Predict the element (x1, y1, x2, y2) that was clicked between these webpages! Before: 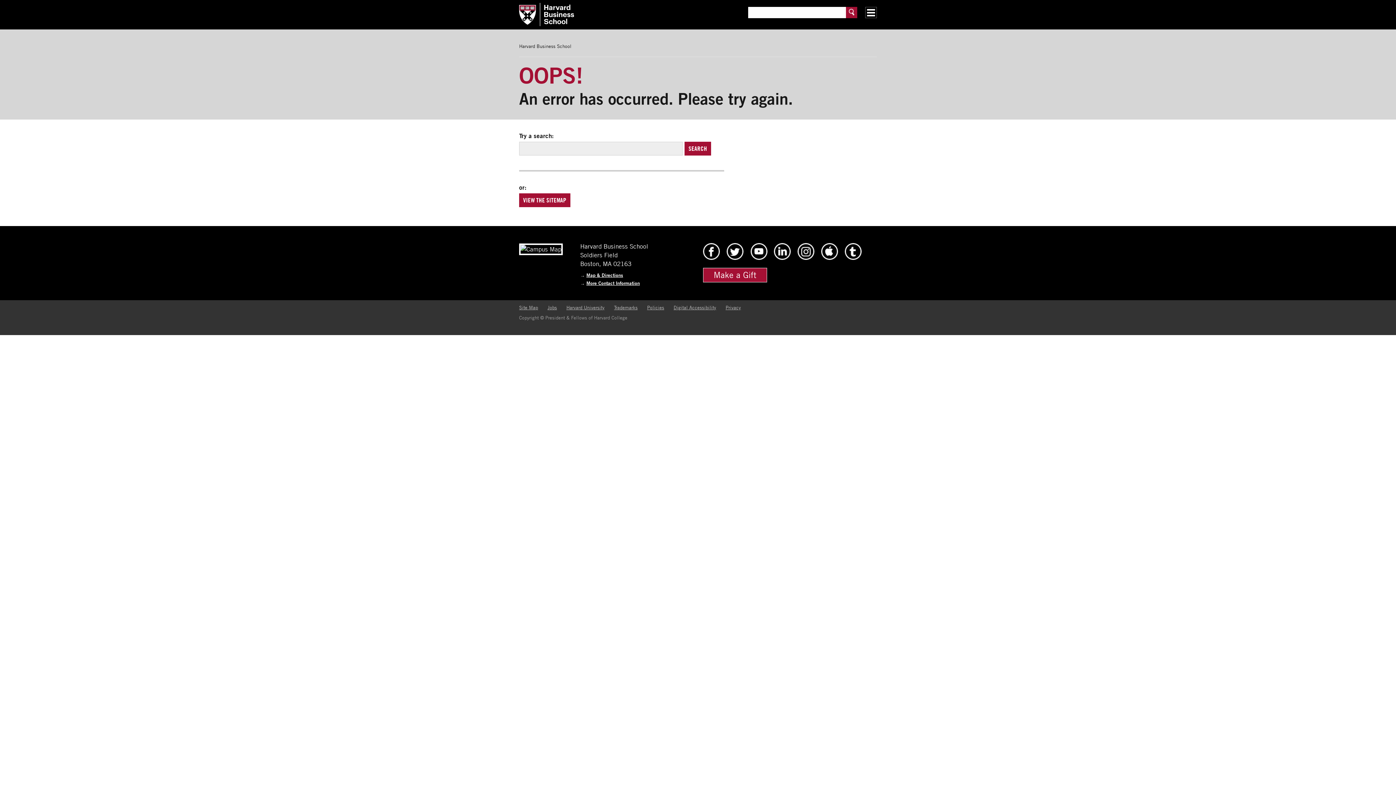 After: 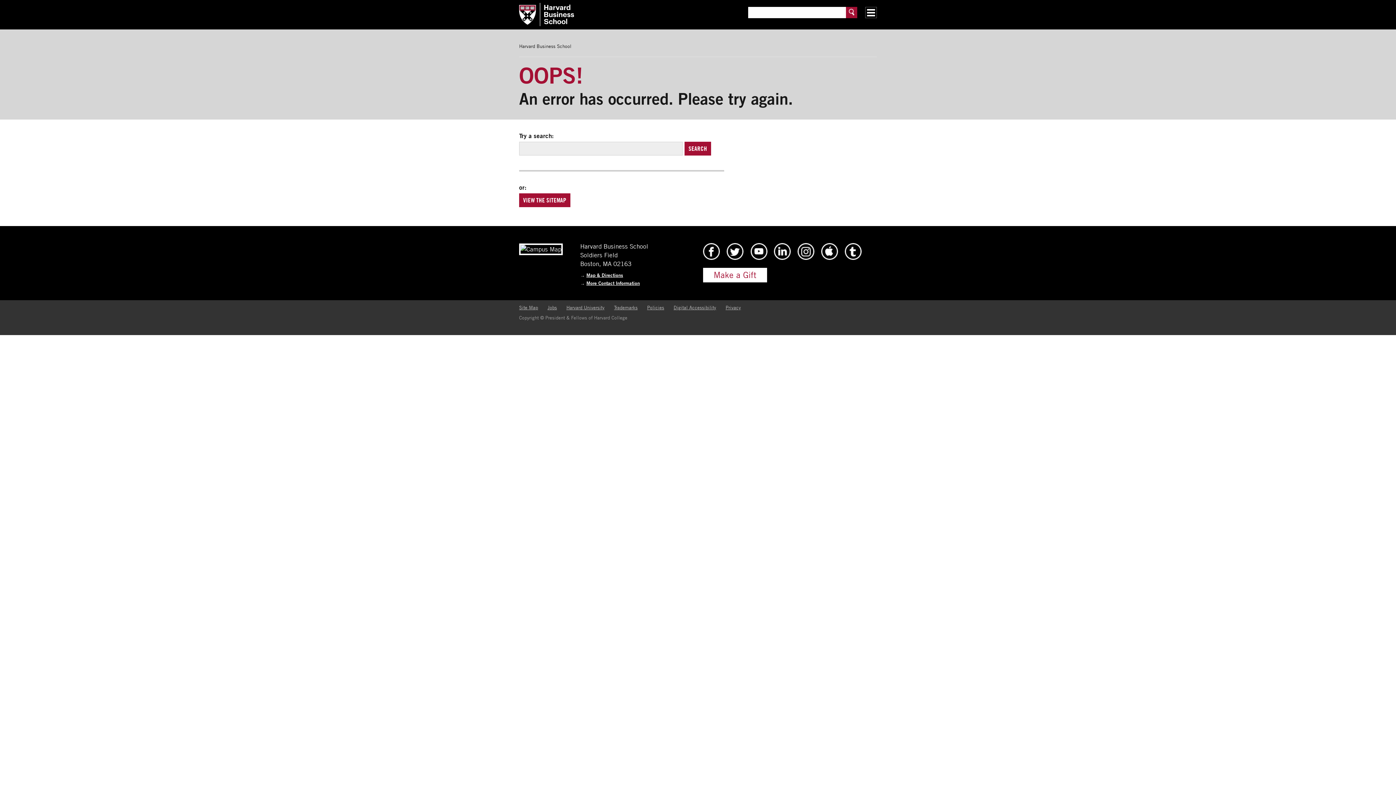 Action: label: Make a Gift bbox: (703, 268, 767, 282)